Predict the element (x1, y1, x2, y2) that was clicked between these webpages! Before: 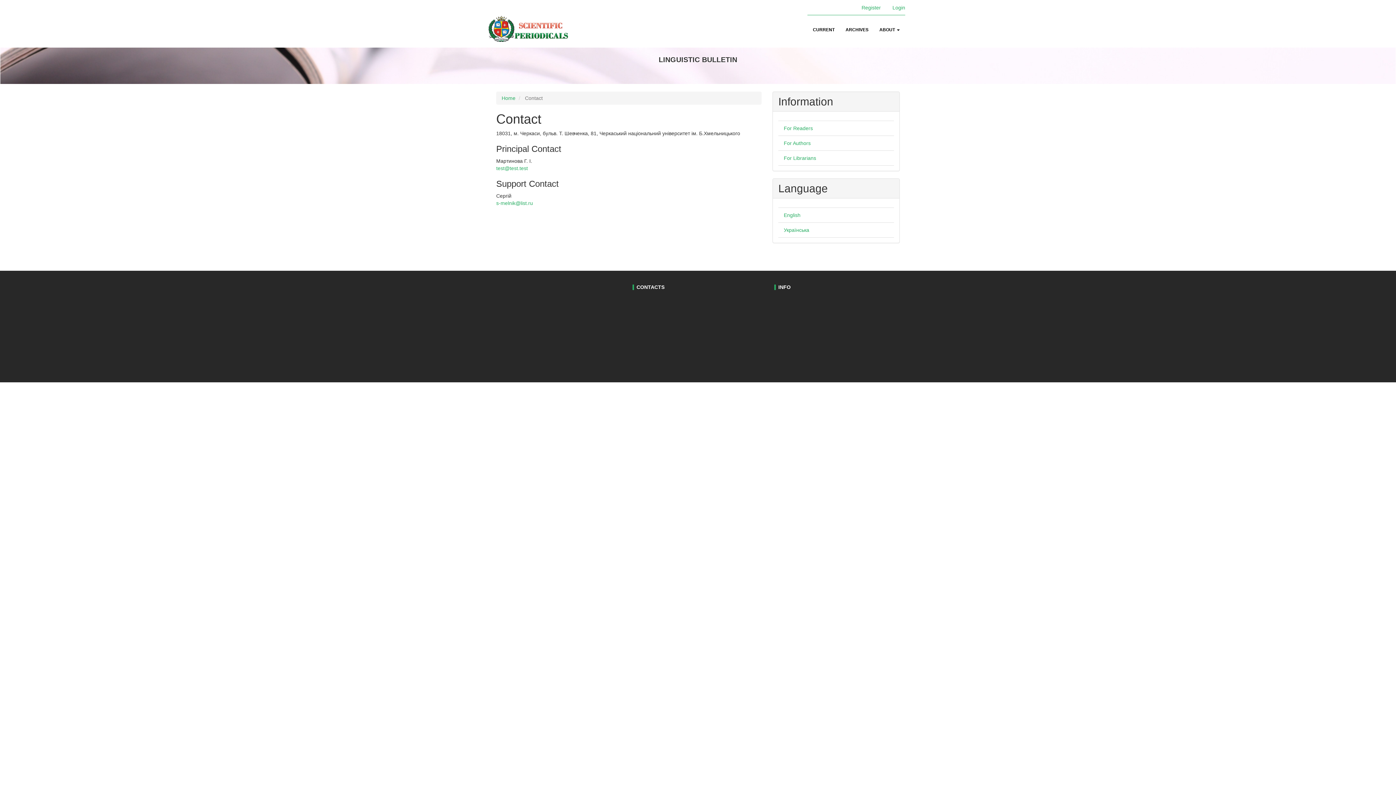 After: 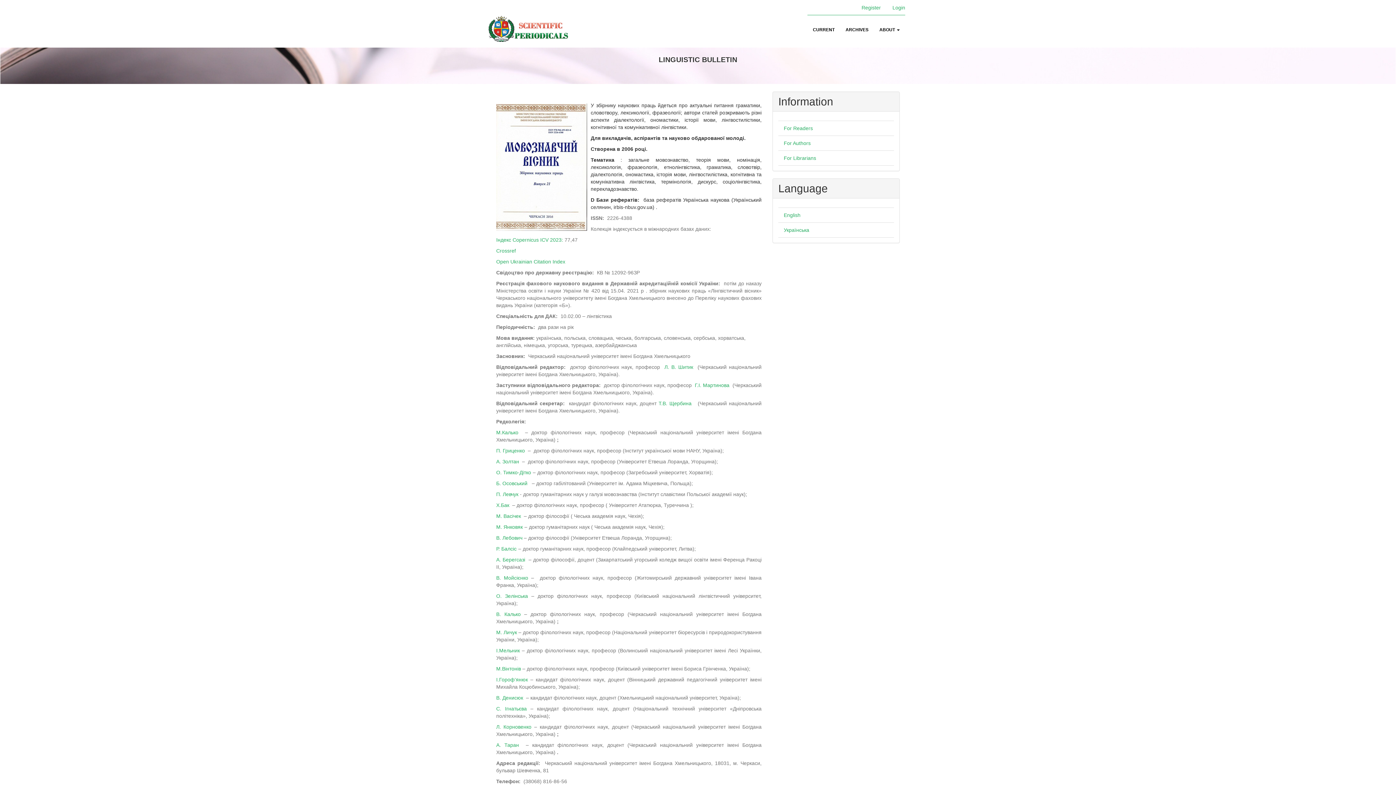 Action: label: Home bbox: (501, 95, 515, 101)